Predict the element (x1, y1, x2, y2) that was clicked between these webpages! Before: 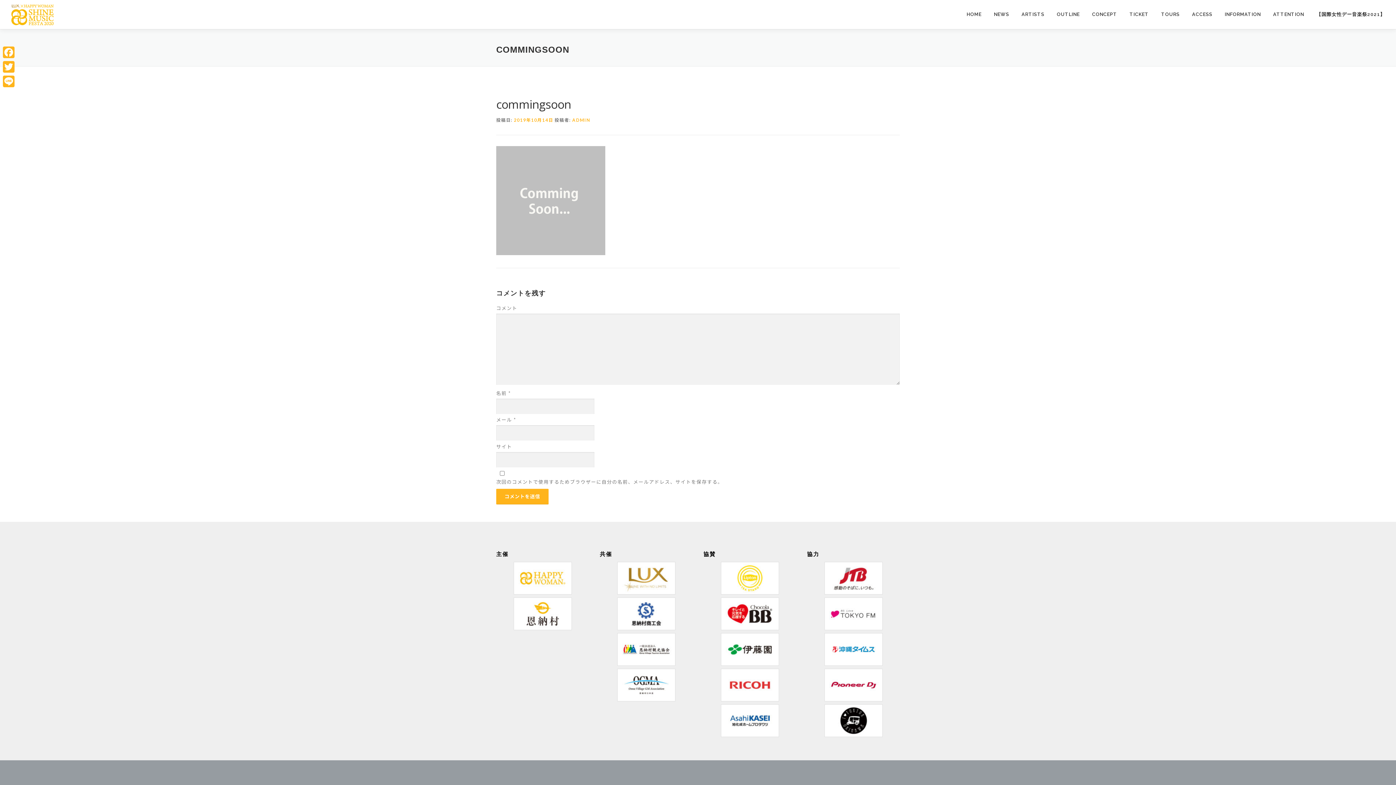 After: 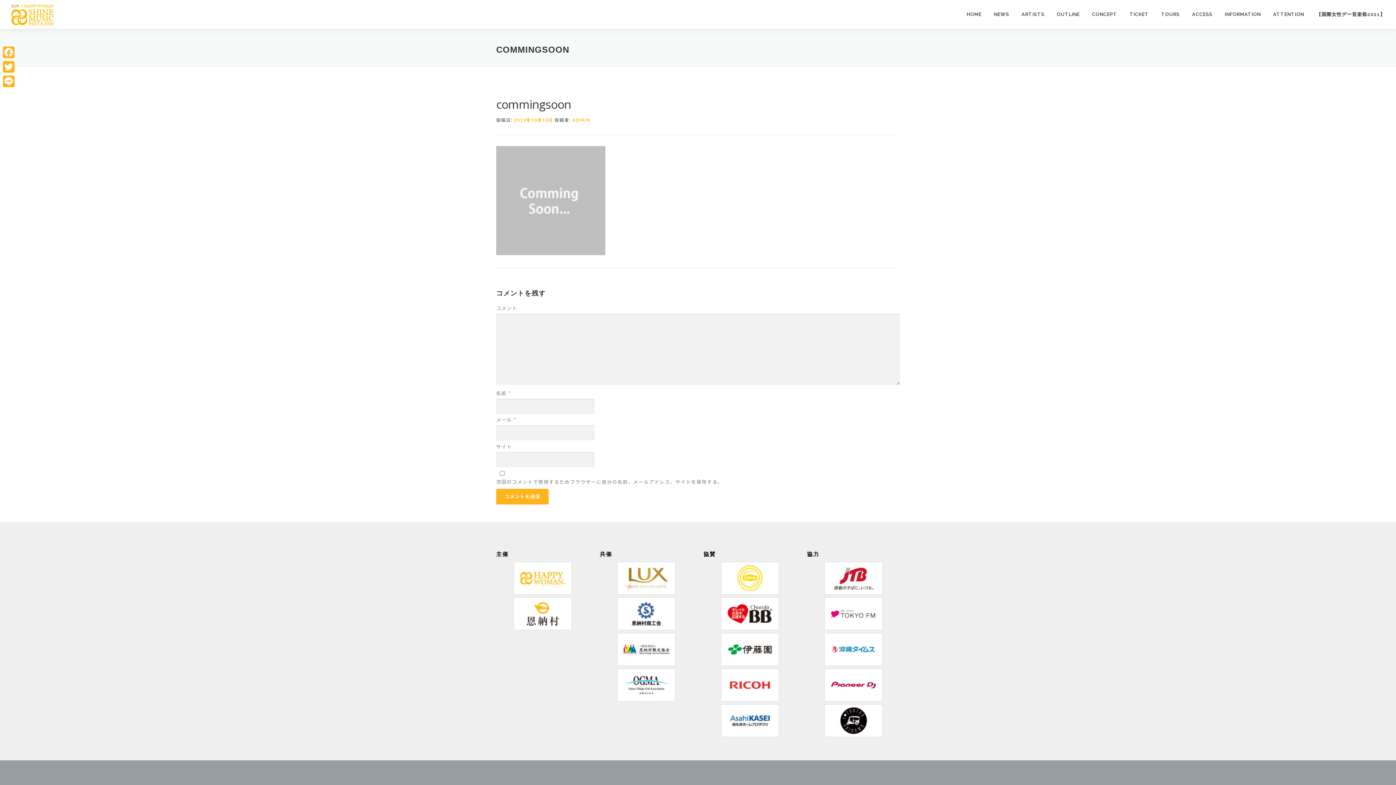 Action: bbox: (514, 117, 553, 122) label: 2019年10月14日